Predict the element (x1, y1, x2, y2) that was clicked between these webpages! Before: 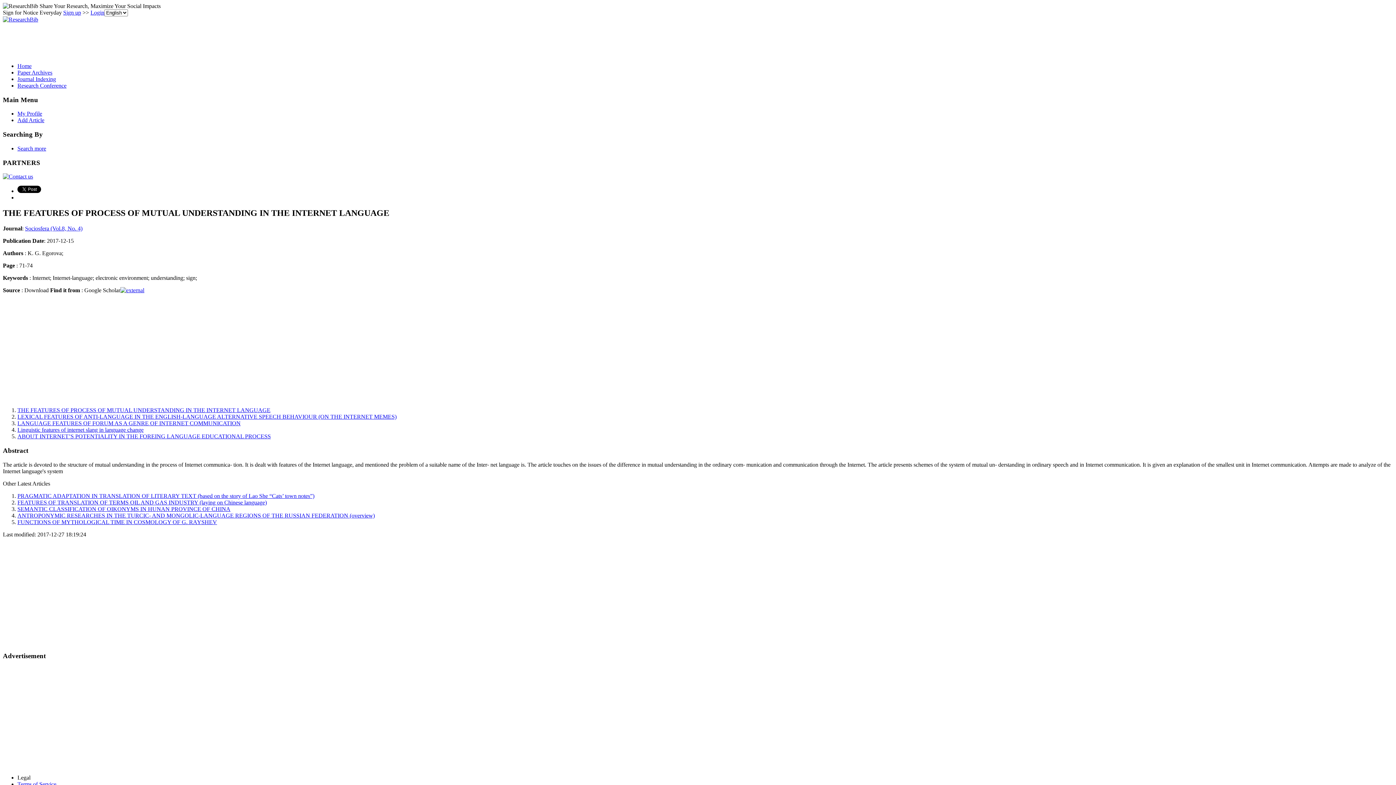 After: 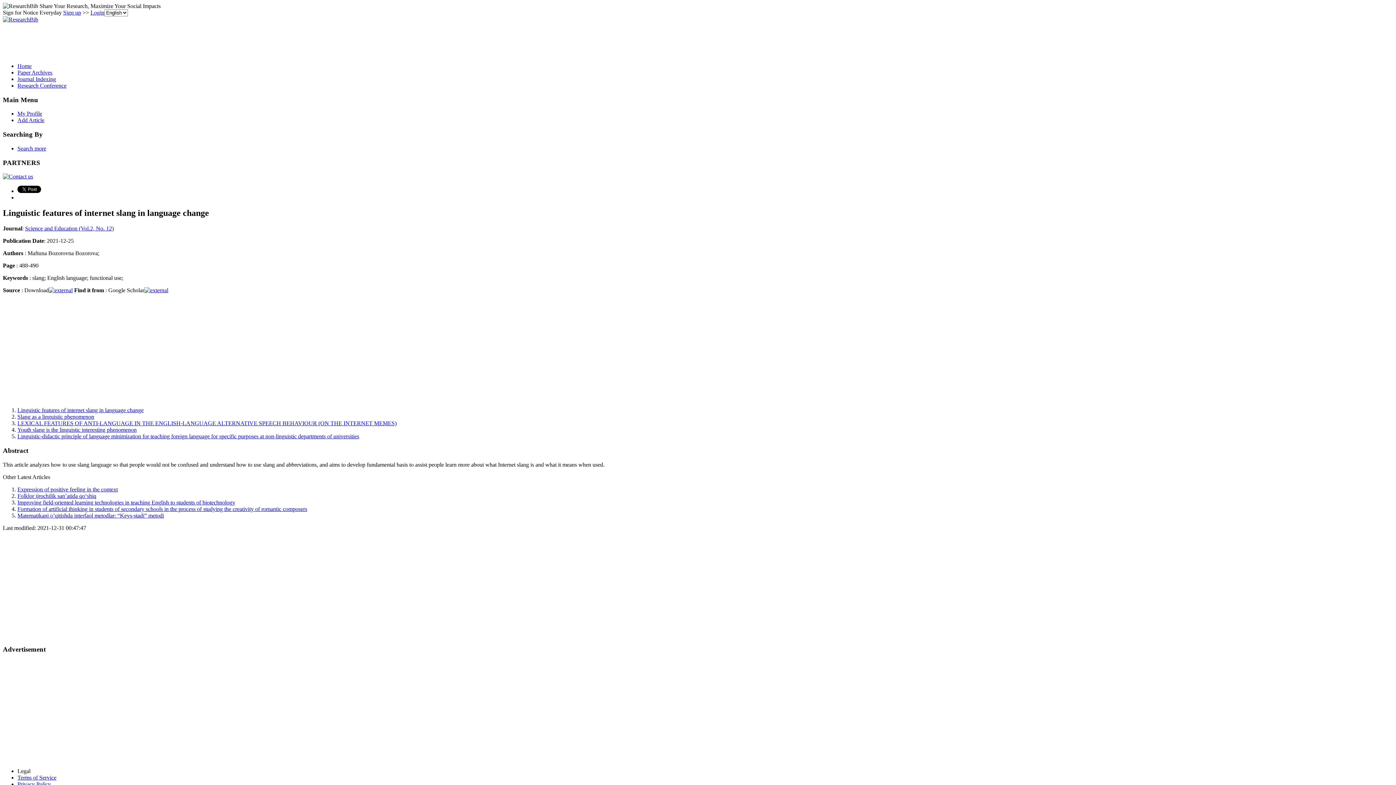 Action: bbox: (17, 426, 143, 433) label: Linguistic features of internet slang in language change